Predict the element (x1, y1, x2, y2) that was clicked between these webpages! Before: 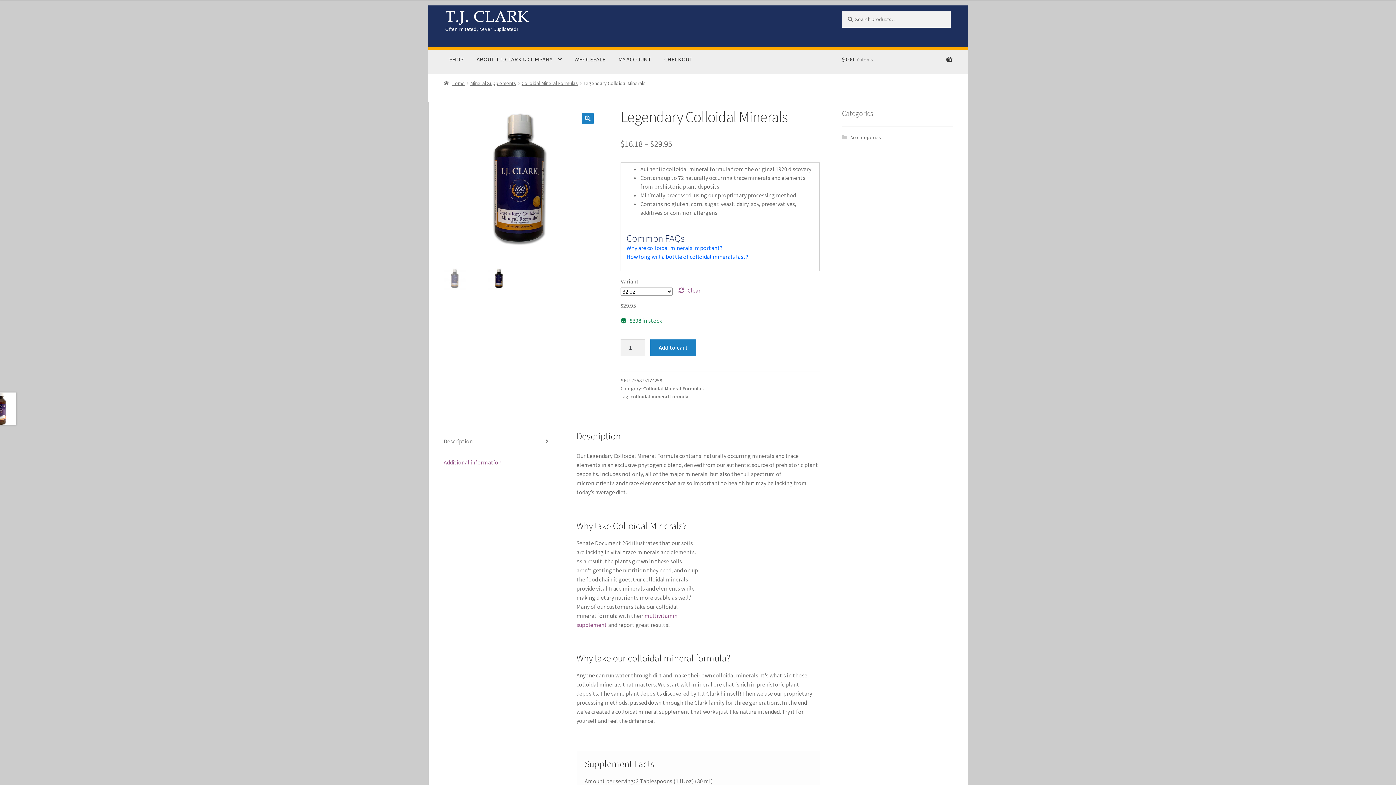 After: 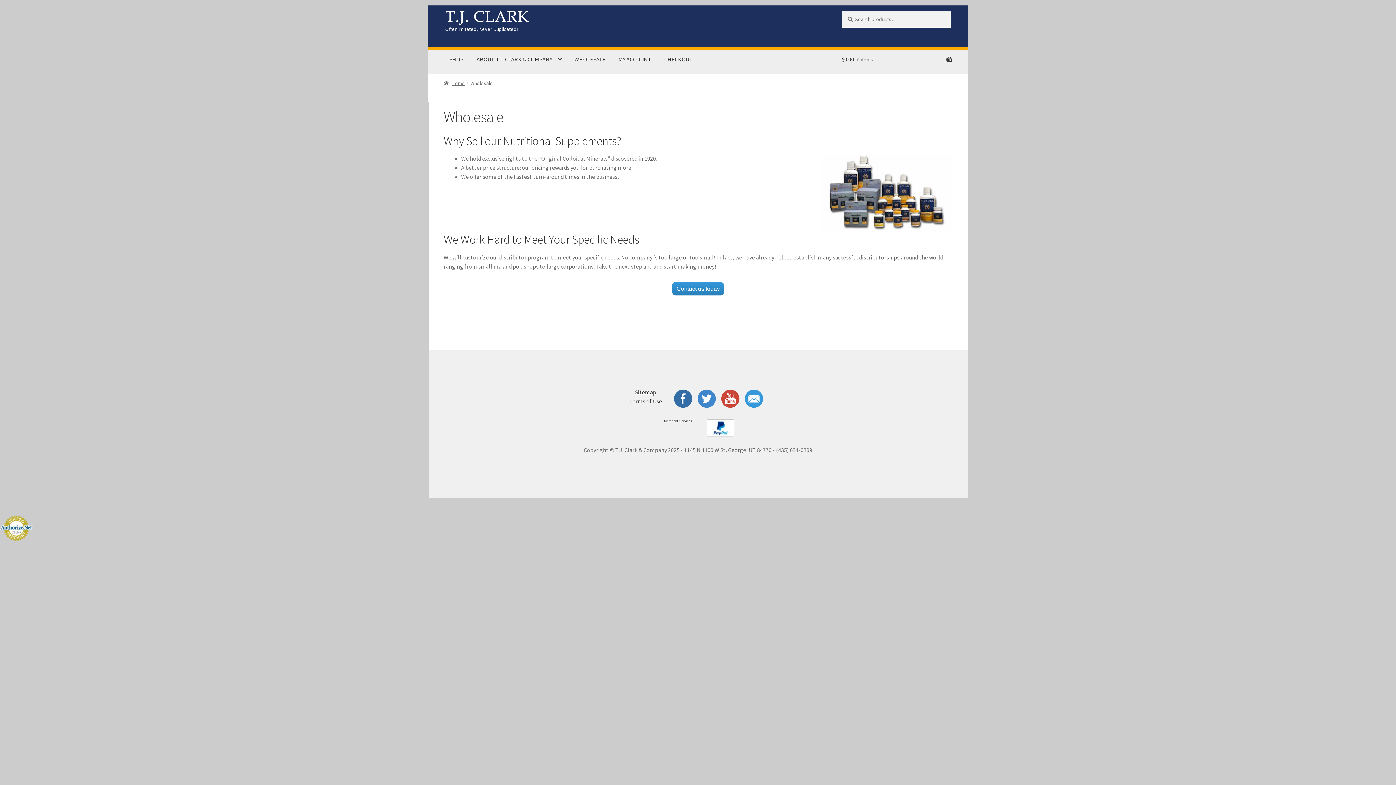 Action: label: WHOLESALE bbox: (568, 45, 611, 73)